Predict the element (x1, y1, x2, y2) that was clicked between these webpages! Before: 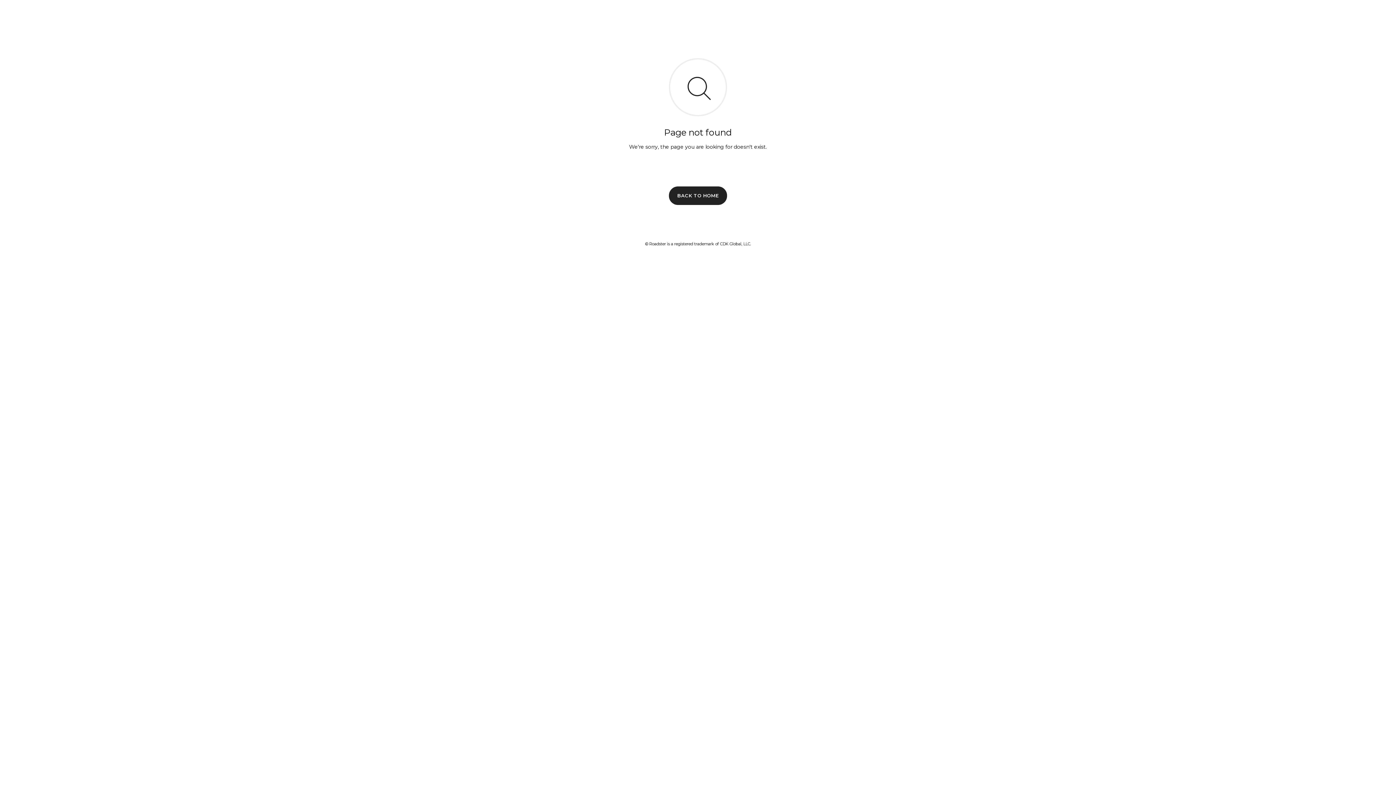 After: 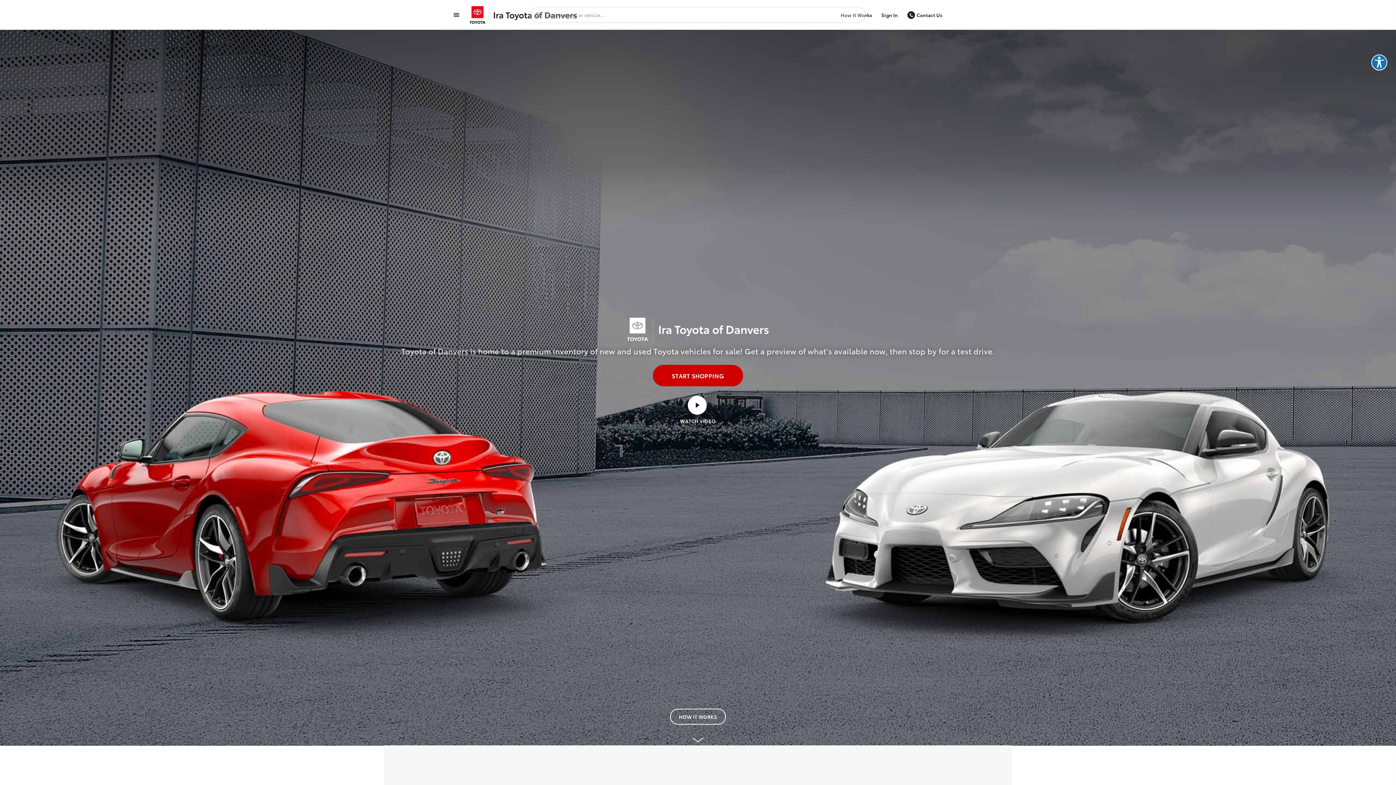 Action: bbox: (669, 186, 727, 204) label: BACK TO HOME